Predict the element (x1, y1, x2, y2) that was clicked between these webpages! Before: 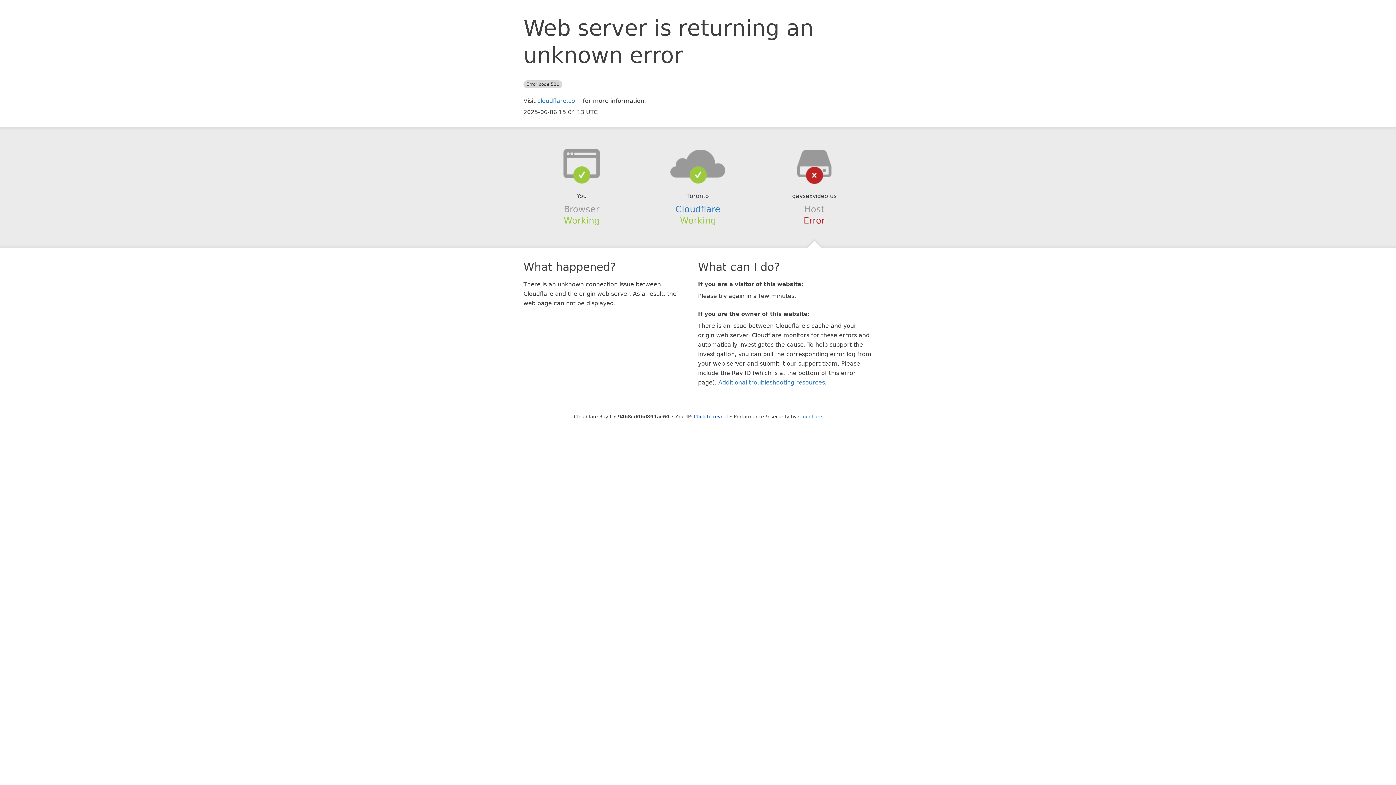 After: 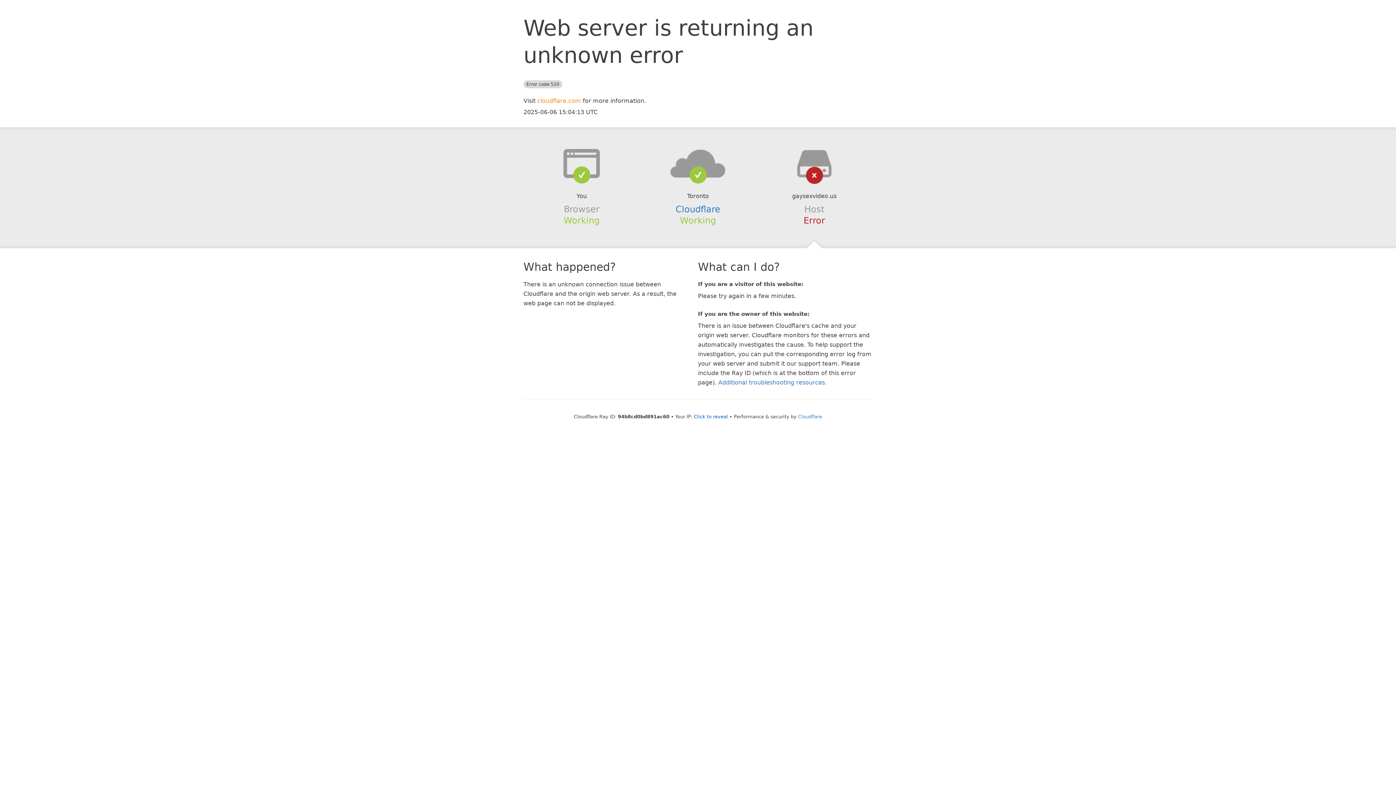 Action: label: cloudflare.com bbox: (537, 97, 581, 104)